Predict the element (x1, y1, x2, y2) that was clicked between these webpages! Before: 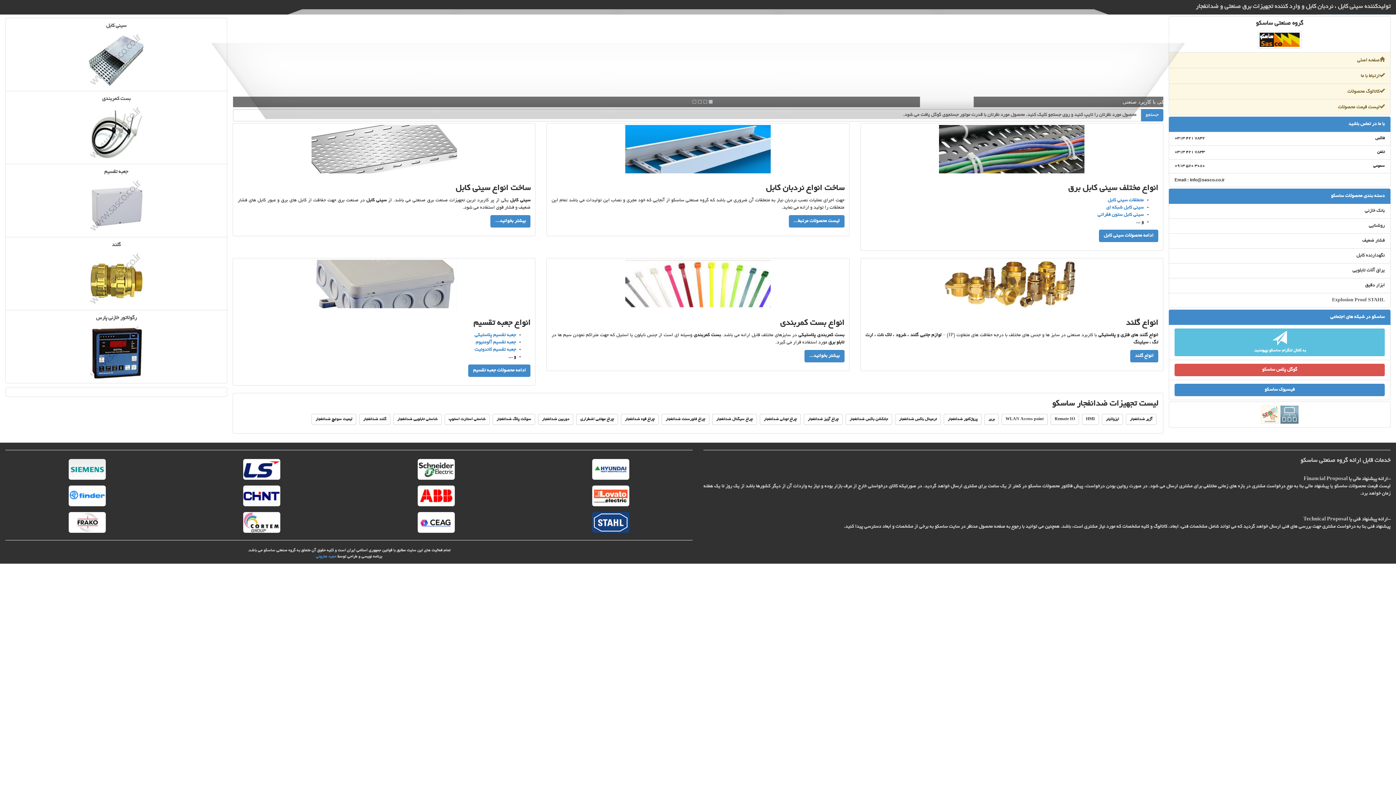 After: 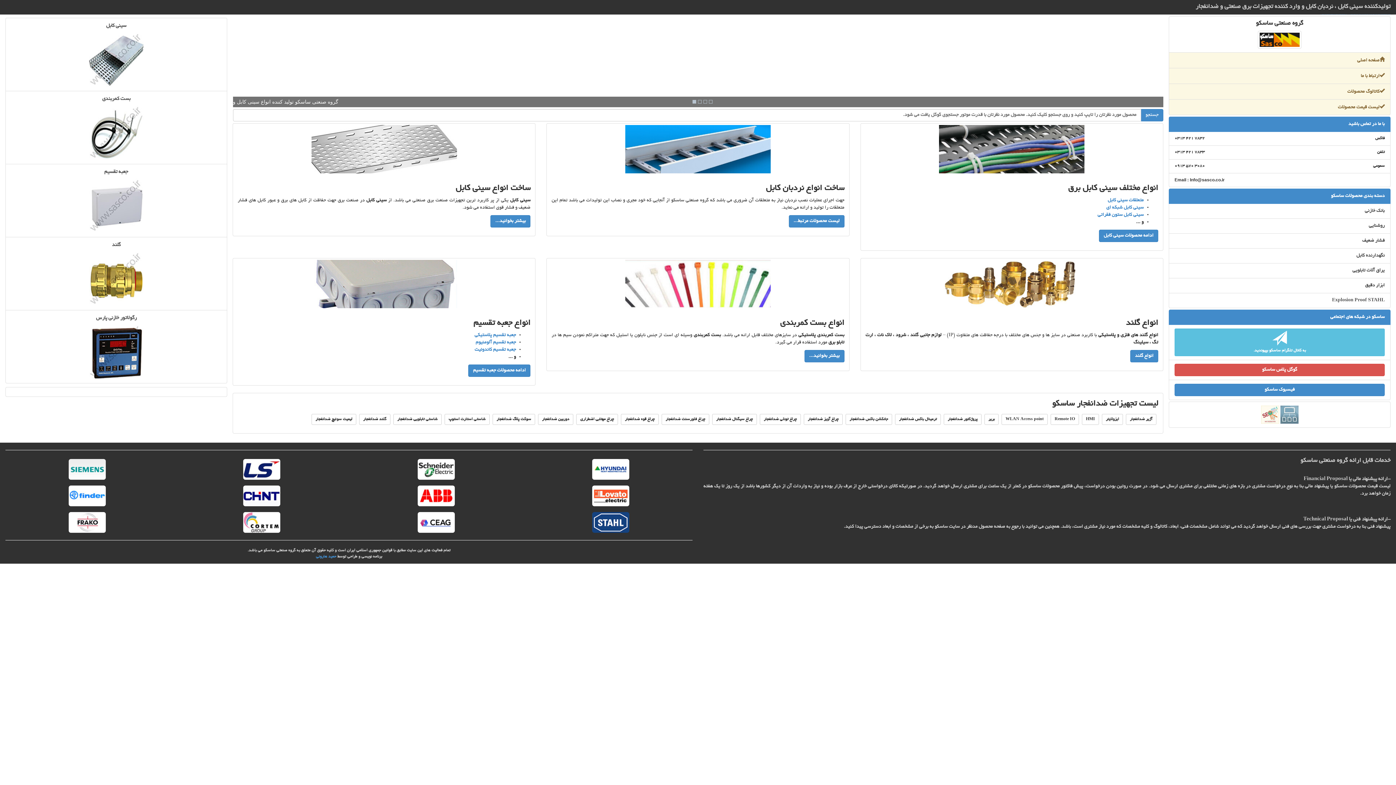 Action: label: فشار ضعیف bbox: (1169, 233, 1390, 248)